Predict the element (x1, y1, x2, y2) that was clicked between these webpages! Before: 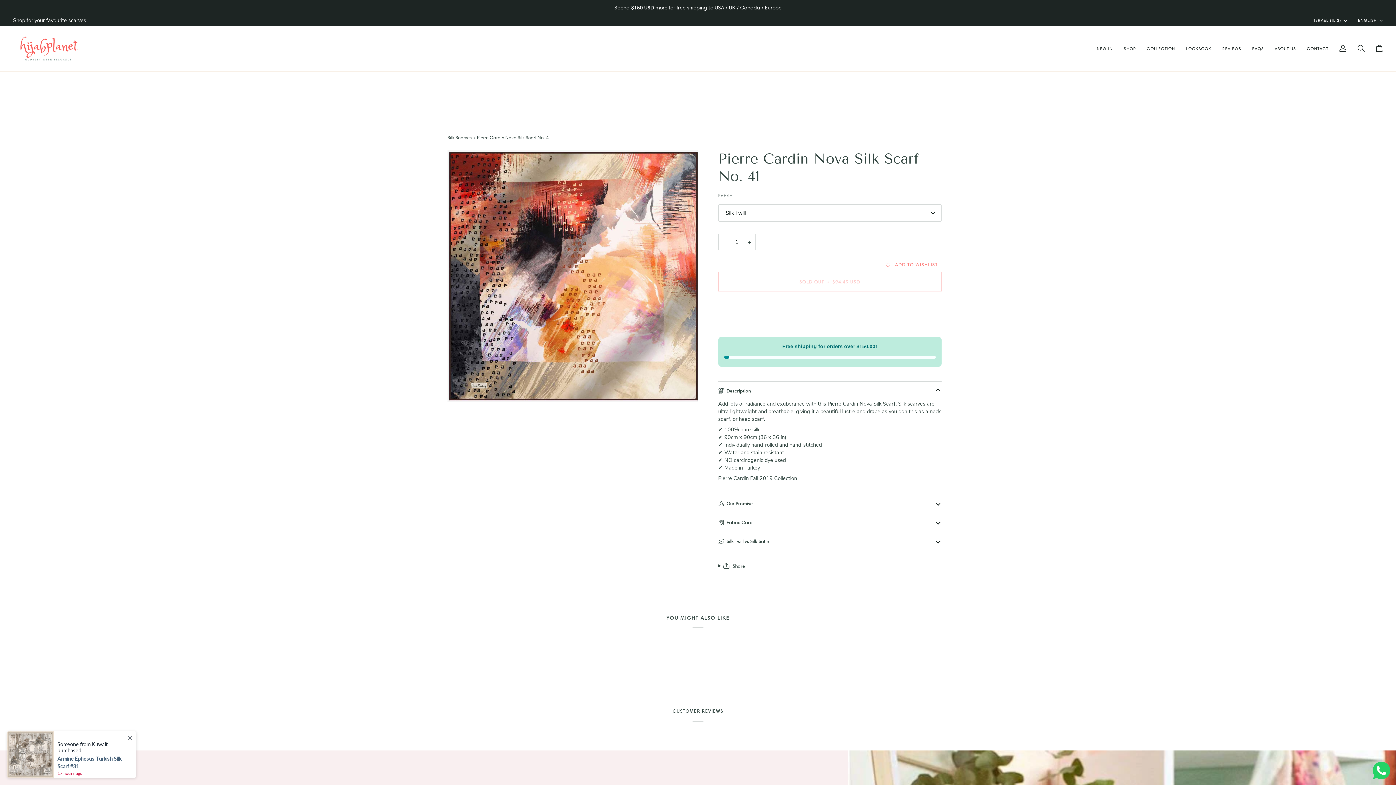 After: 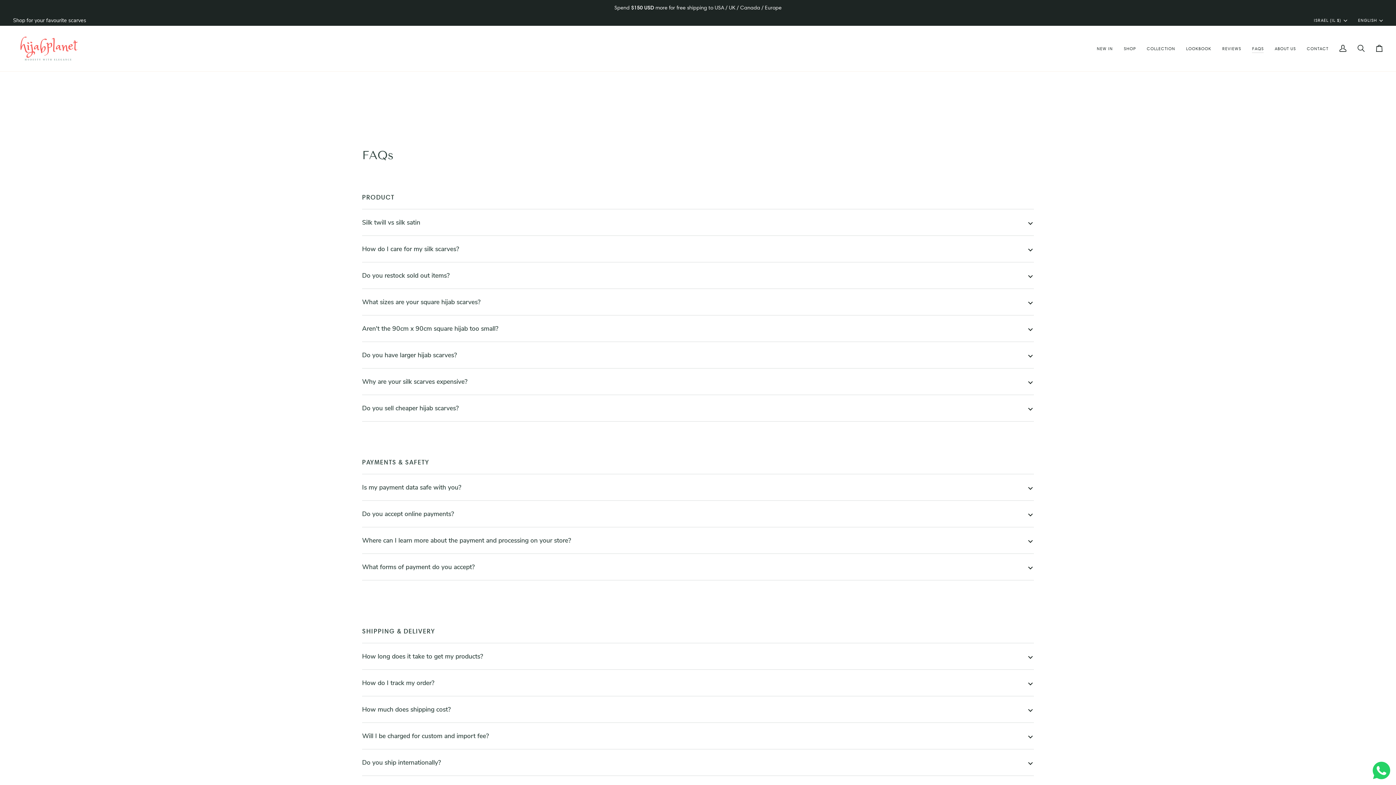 Action: label: FAQS bbox: (1247, 25, 1269, 71)